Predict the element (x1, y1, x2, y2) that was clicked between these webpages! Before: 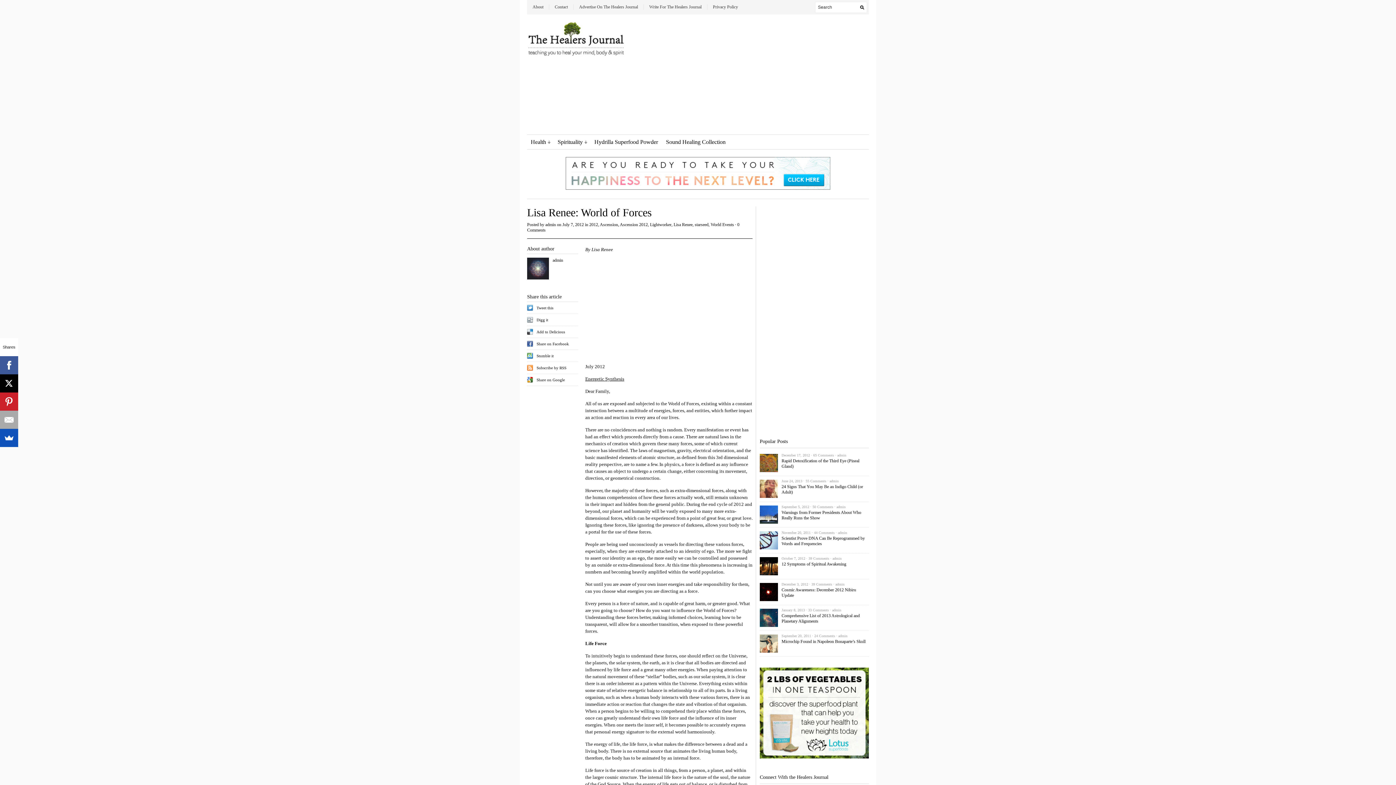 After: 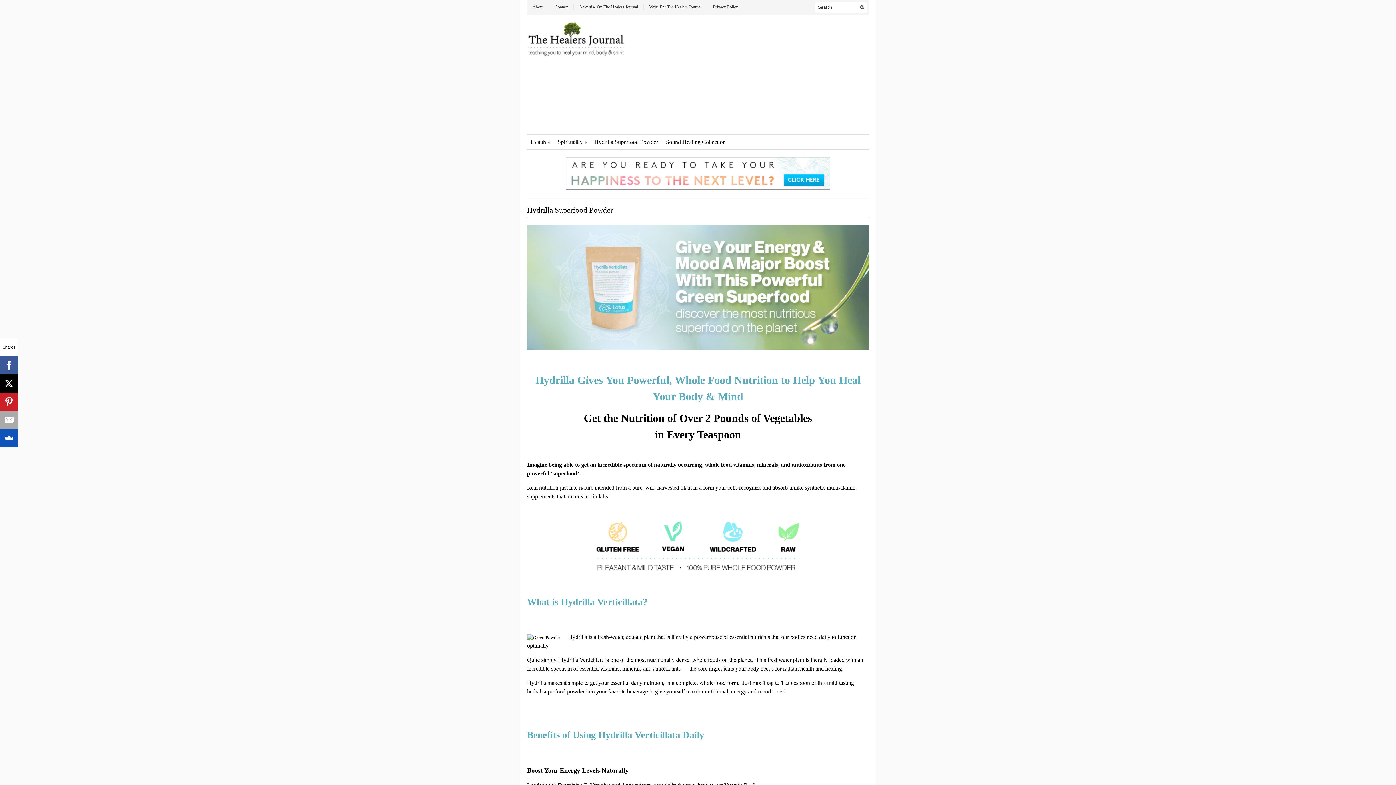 Action: label: Hydrilla Superfood Powder bbox: (594, 134, 662, 149)